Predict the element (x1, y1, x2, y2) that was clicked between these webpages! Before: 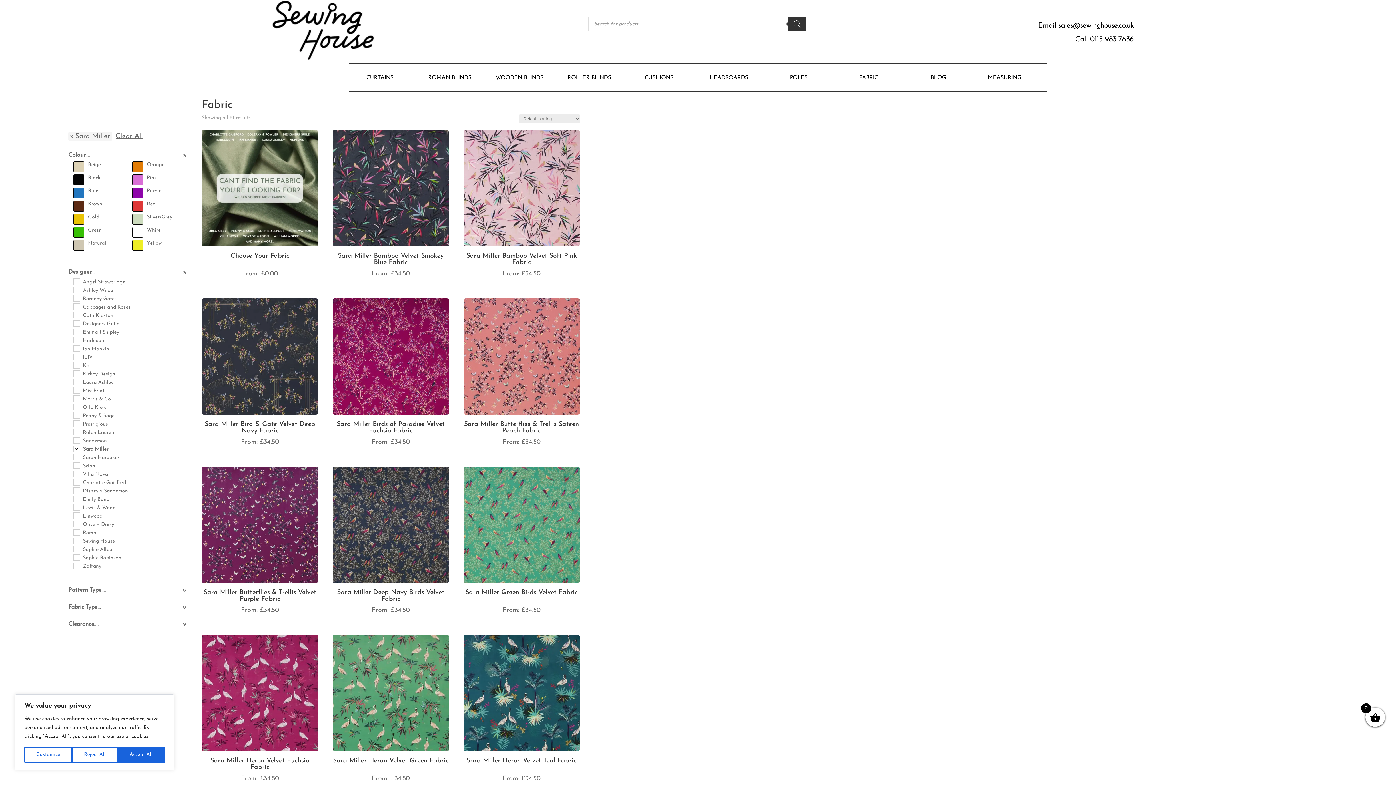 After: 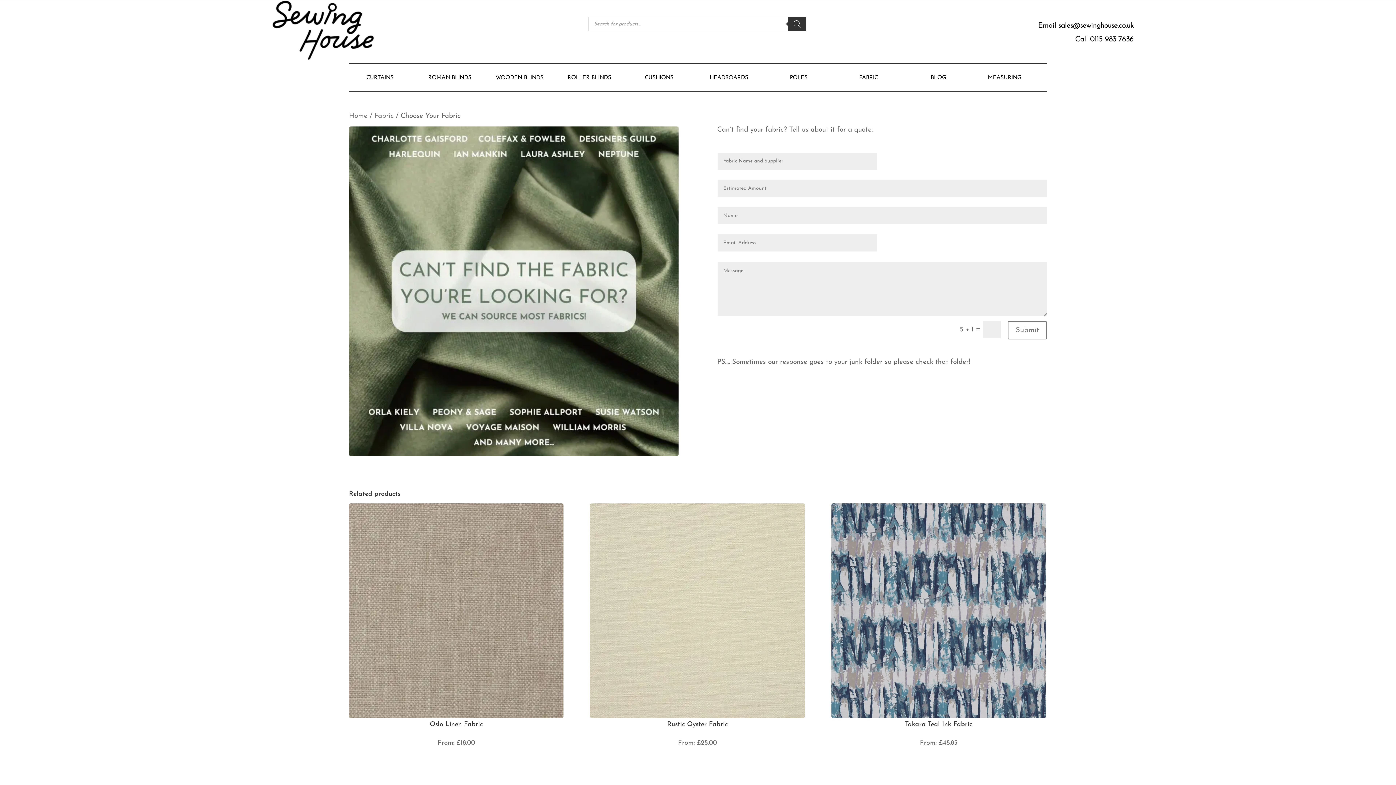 Action: bbox: (201, 130, 318, 278) label: Choose Your Fabric
From: £0.00